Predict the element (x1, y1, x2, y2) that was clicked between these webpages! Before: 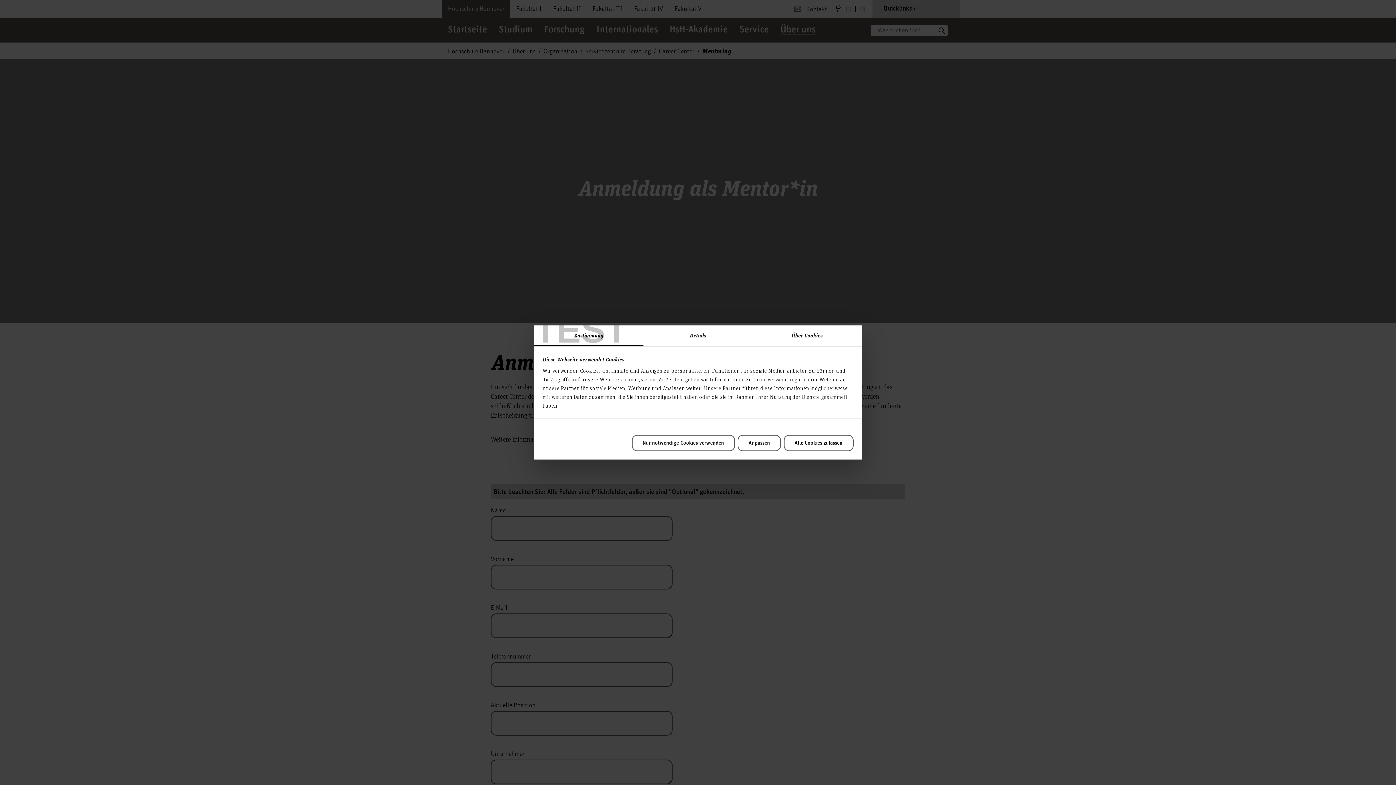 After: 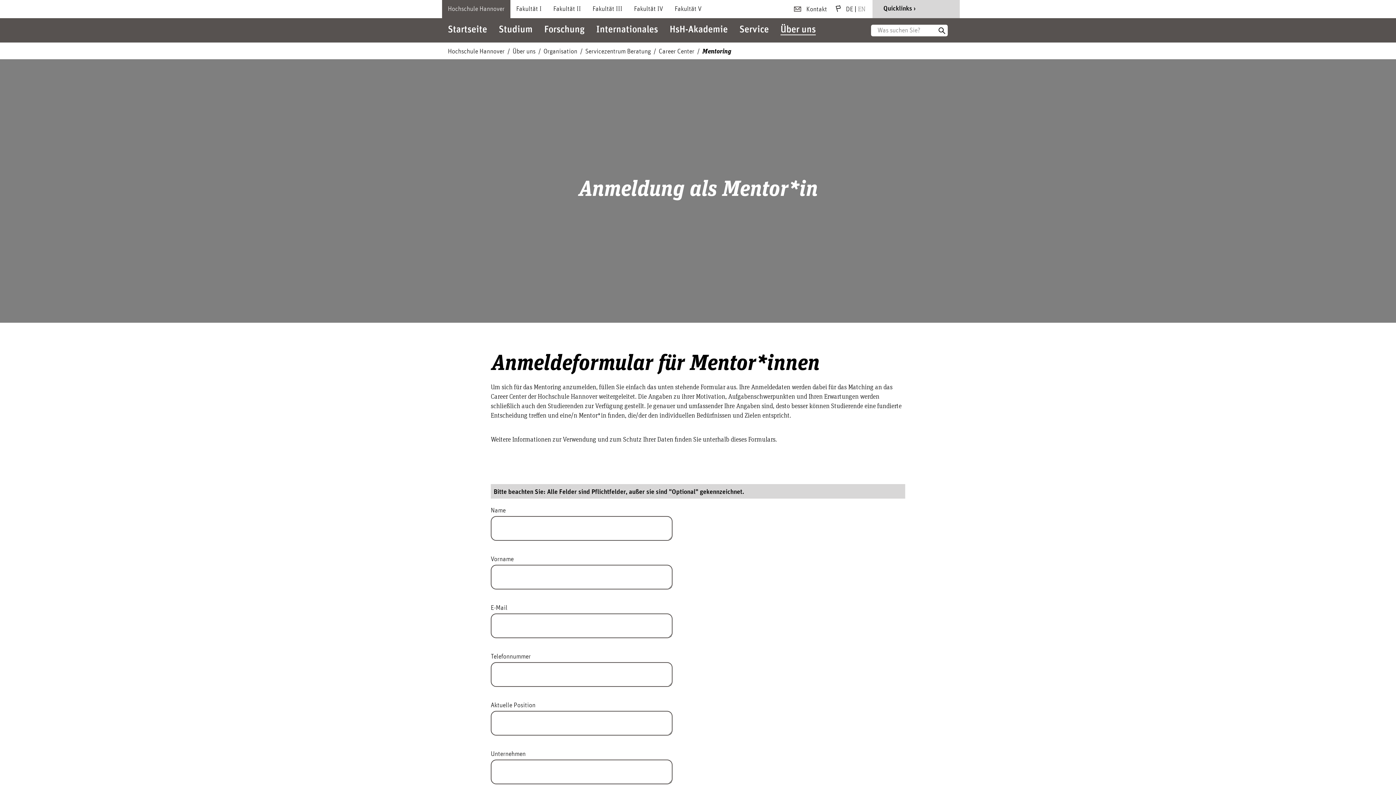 Action: label: Alle Cookies zulassen bbox: (783, 434, 853, 451)